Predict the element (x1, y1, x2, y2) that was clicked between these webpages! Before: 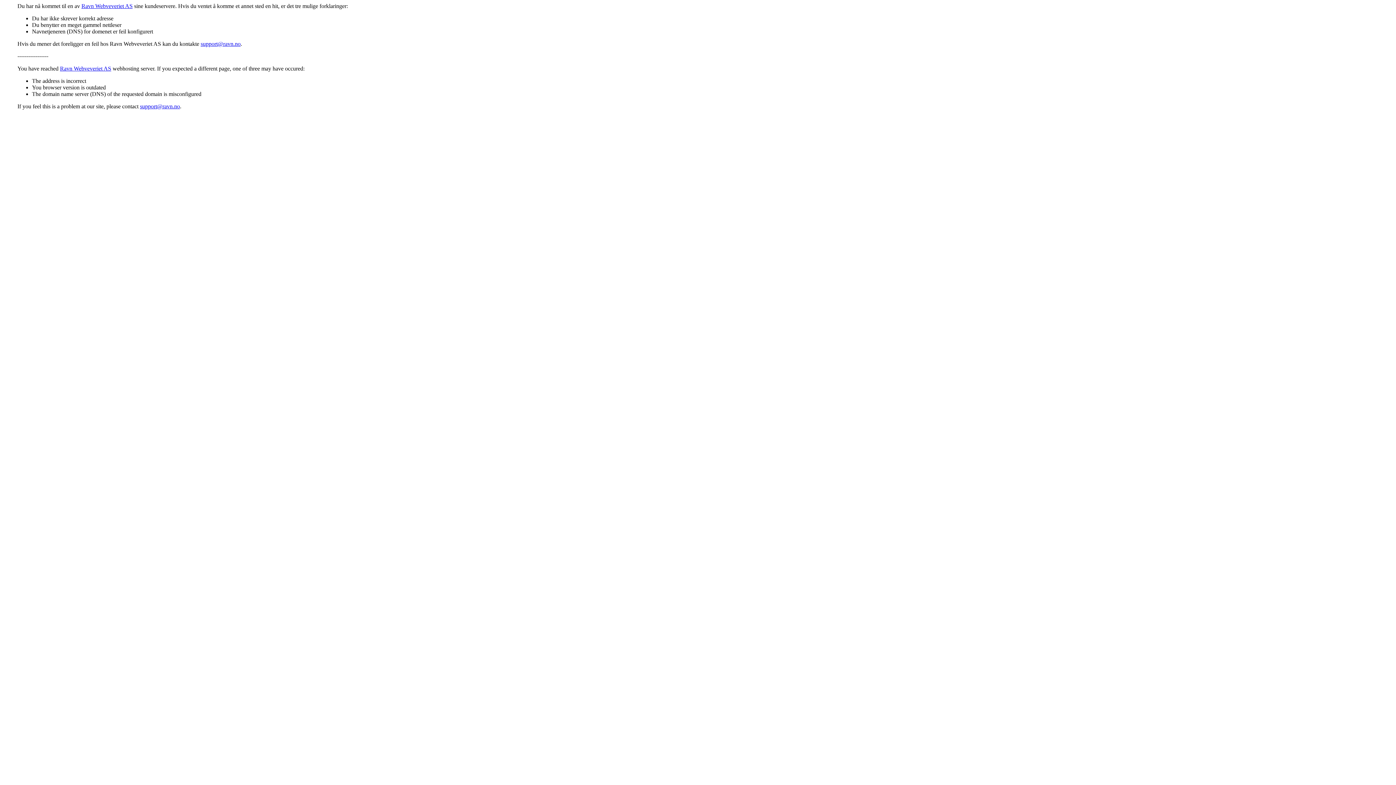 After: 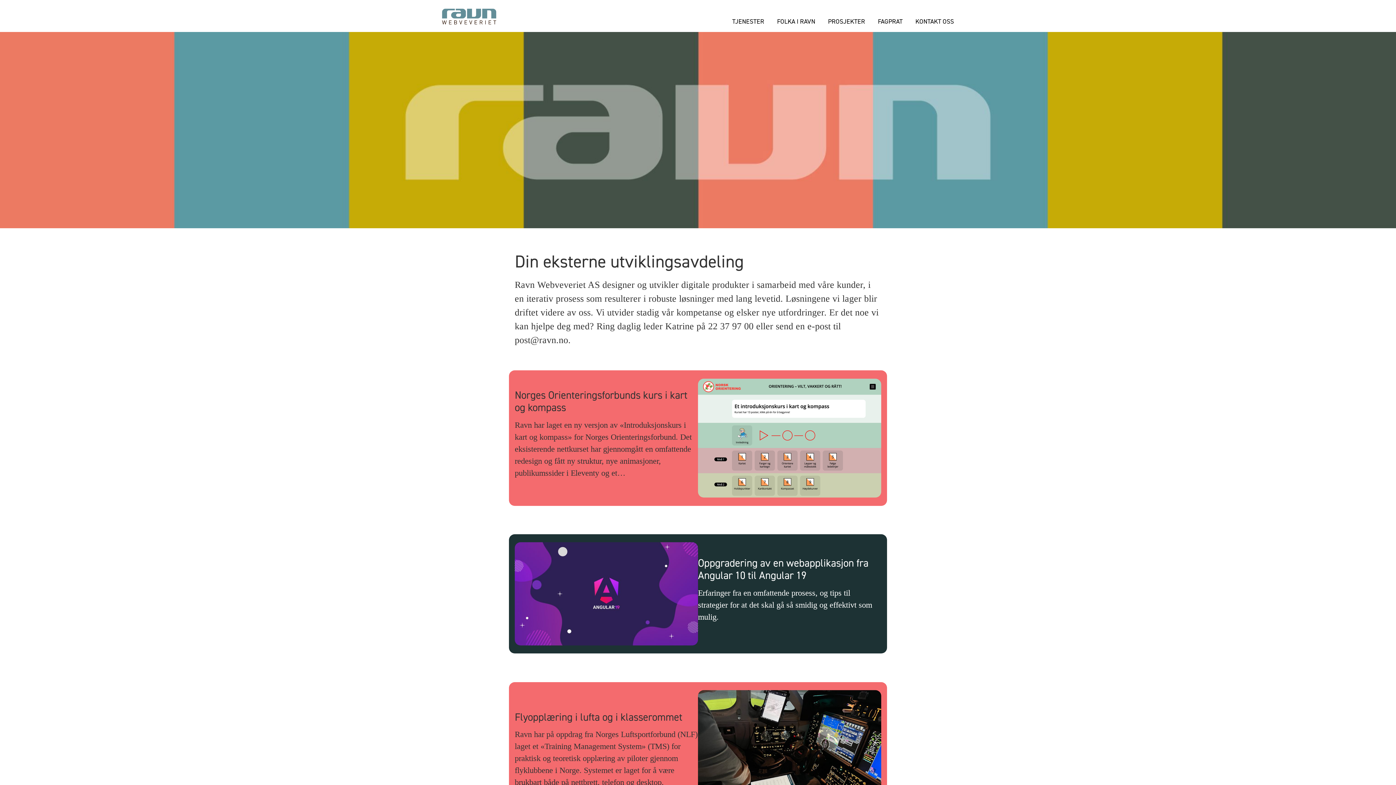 Action: label: Ravn Webveveriet AS bbox: (81, 2, 132, 9)